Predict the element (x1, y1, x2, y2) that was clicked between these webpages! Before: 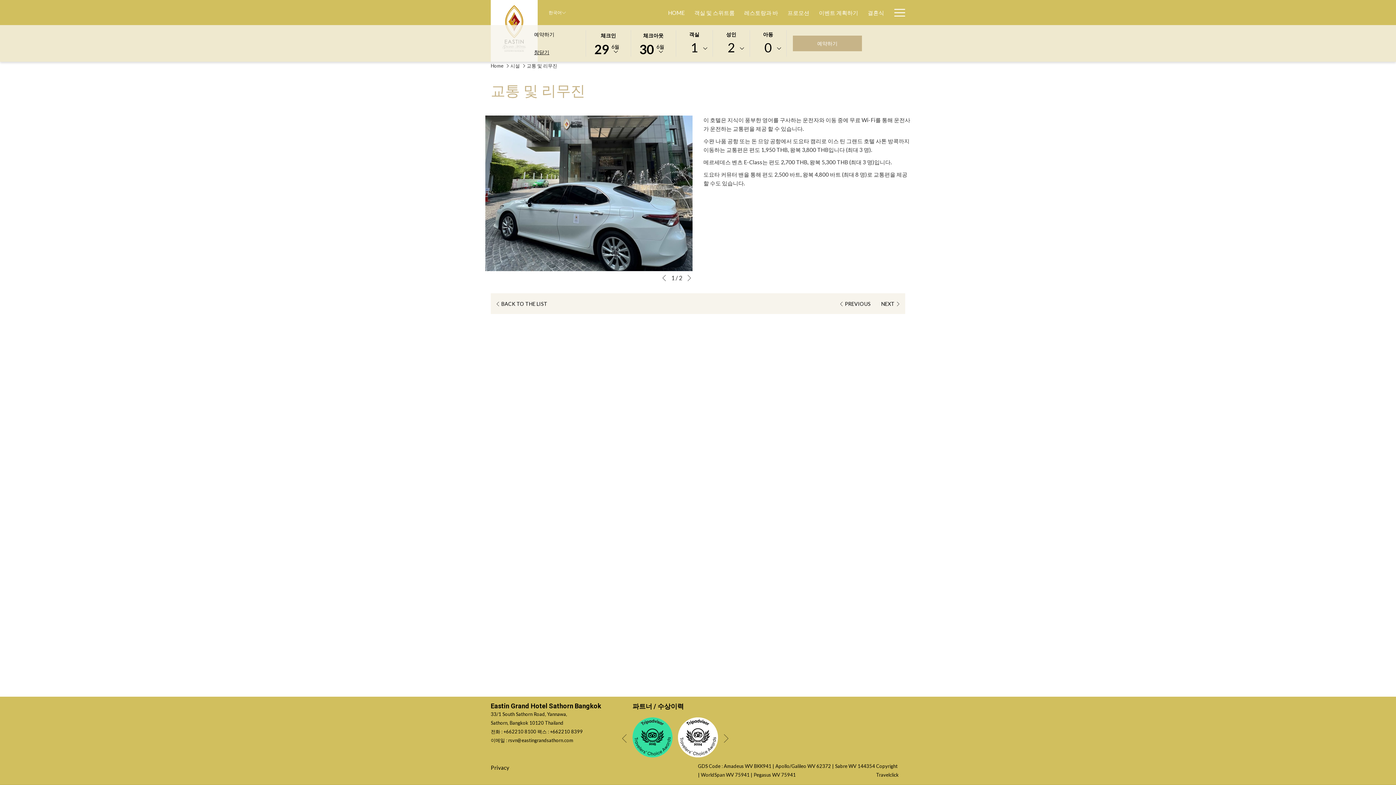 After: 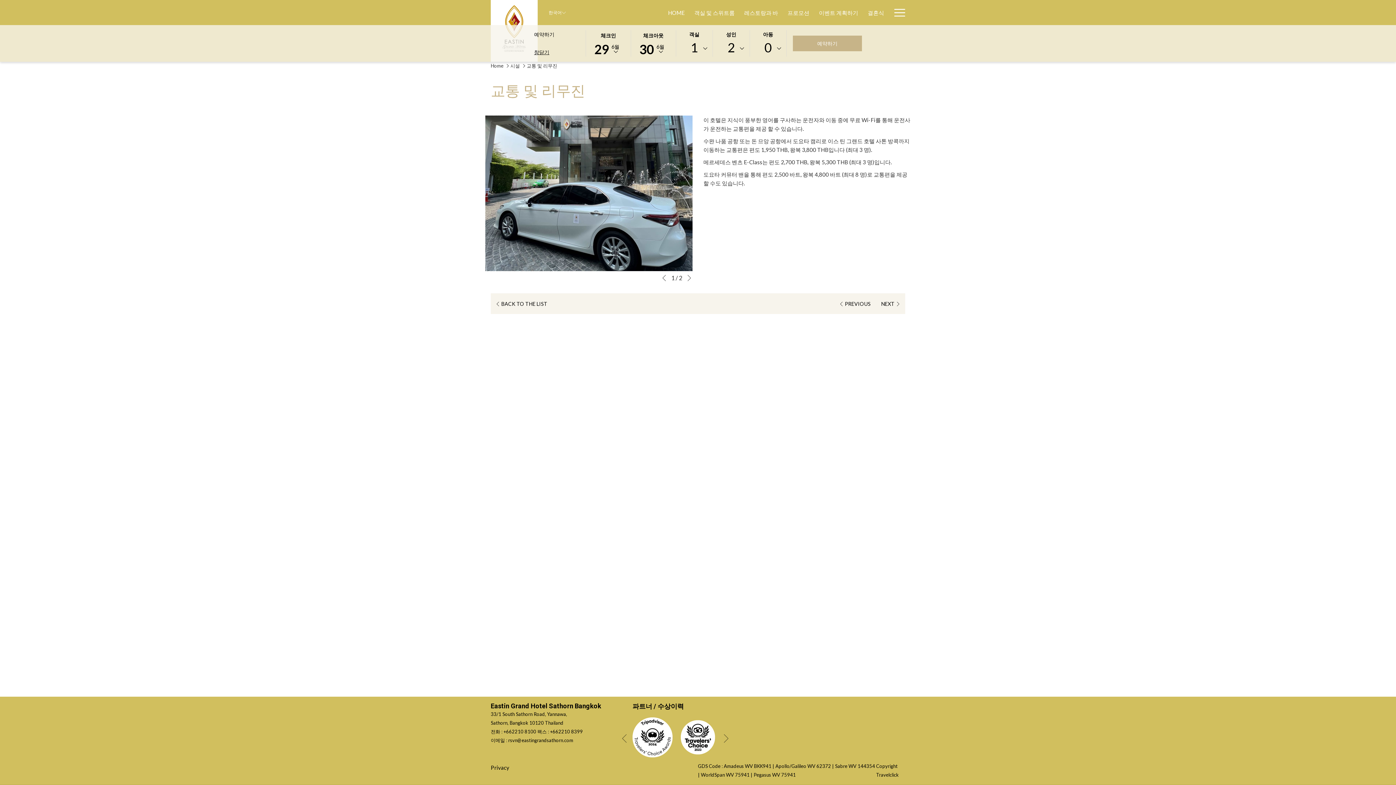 Action: label: Go to next slideshow element bbox: (721, 734, 730, 743)